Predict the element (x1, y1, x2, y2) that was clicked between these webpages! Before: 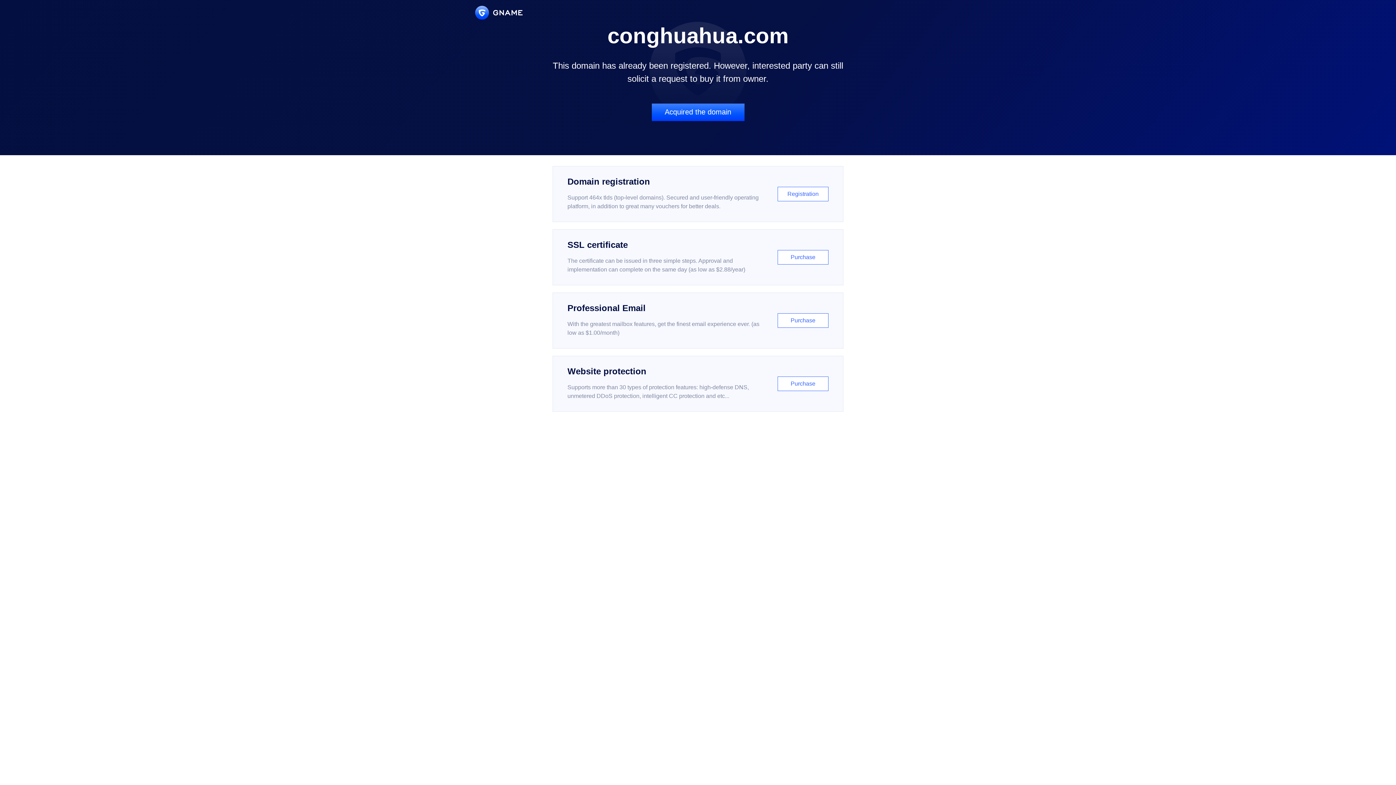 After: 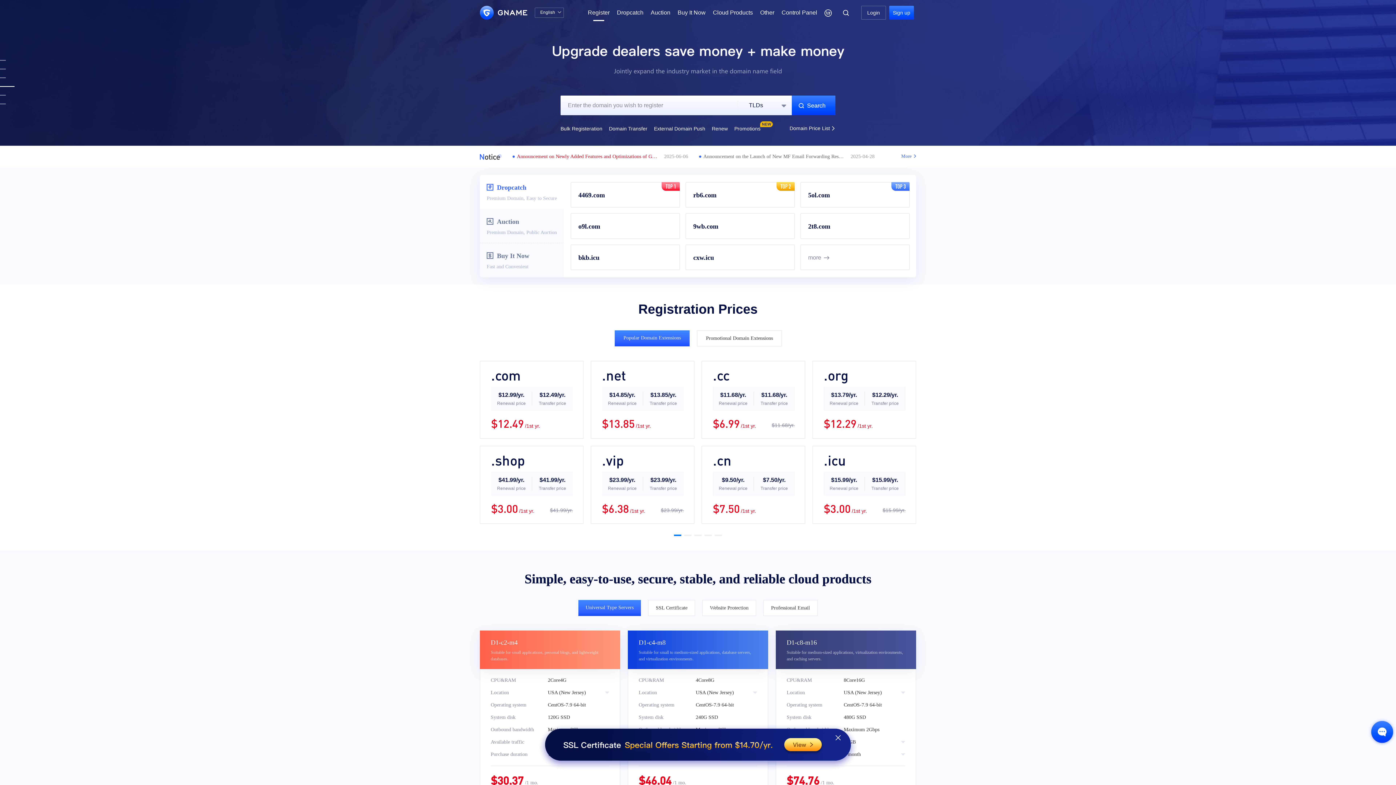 Action: bbox: (552, 166, 843, 222) label: Domain registration

Support 464x tlds (top-level domains). Secured and user-friendly operating platform, in addition to great many vouchers for better deals.

Registration